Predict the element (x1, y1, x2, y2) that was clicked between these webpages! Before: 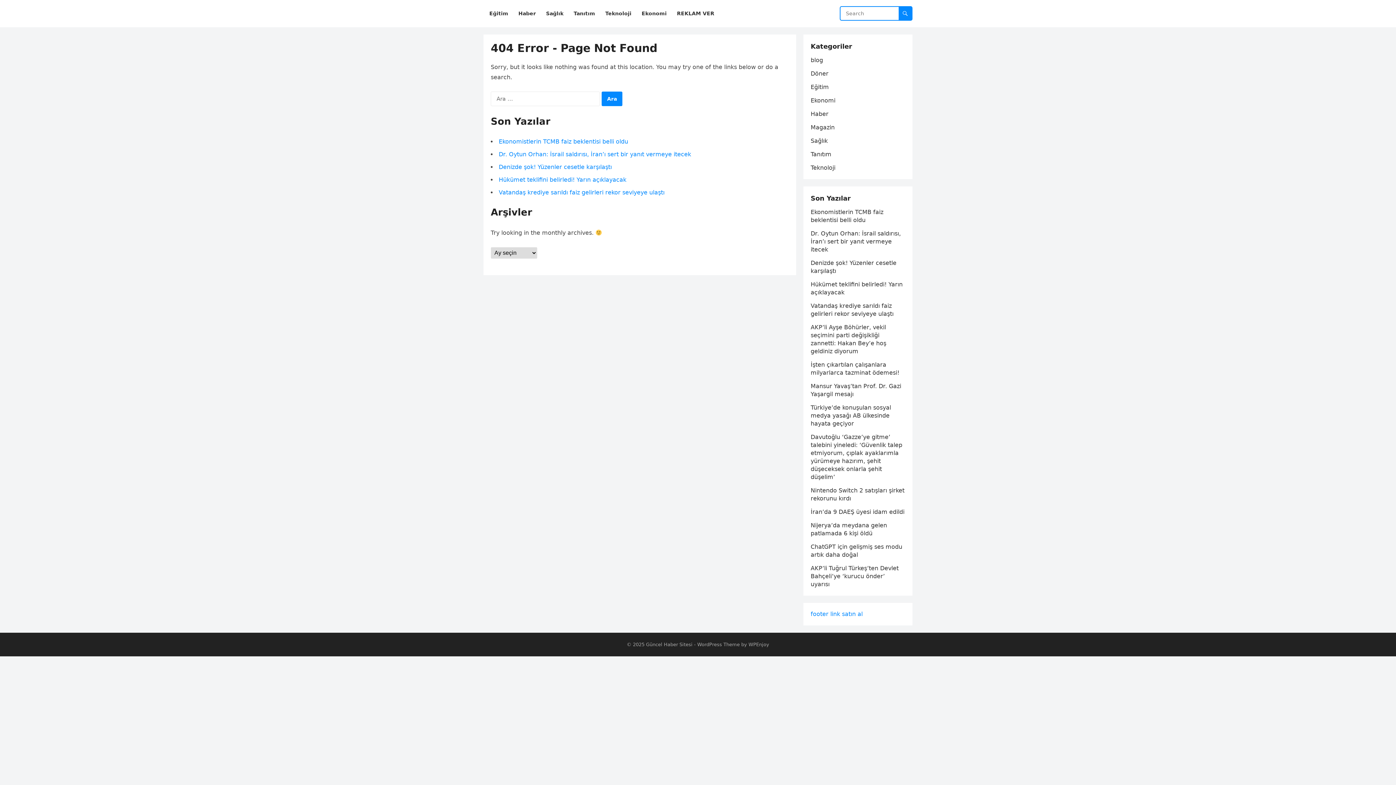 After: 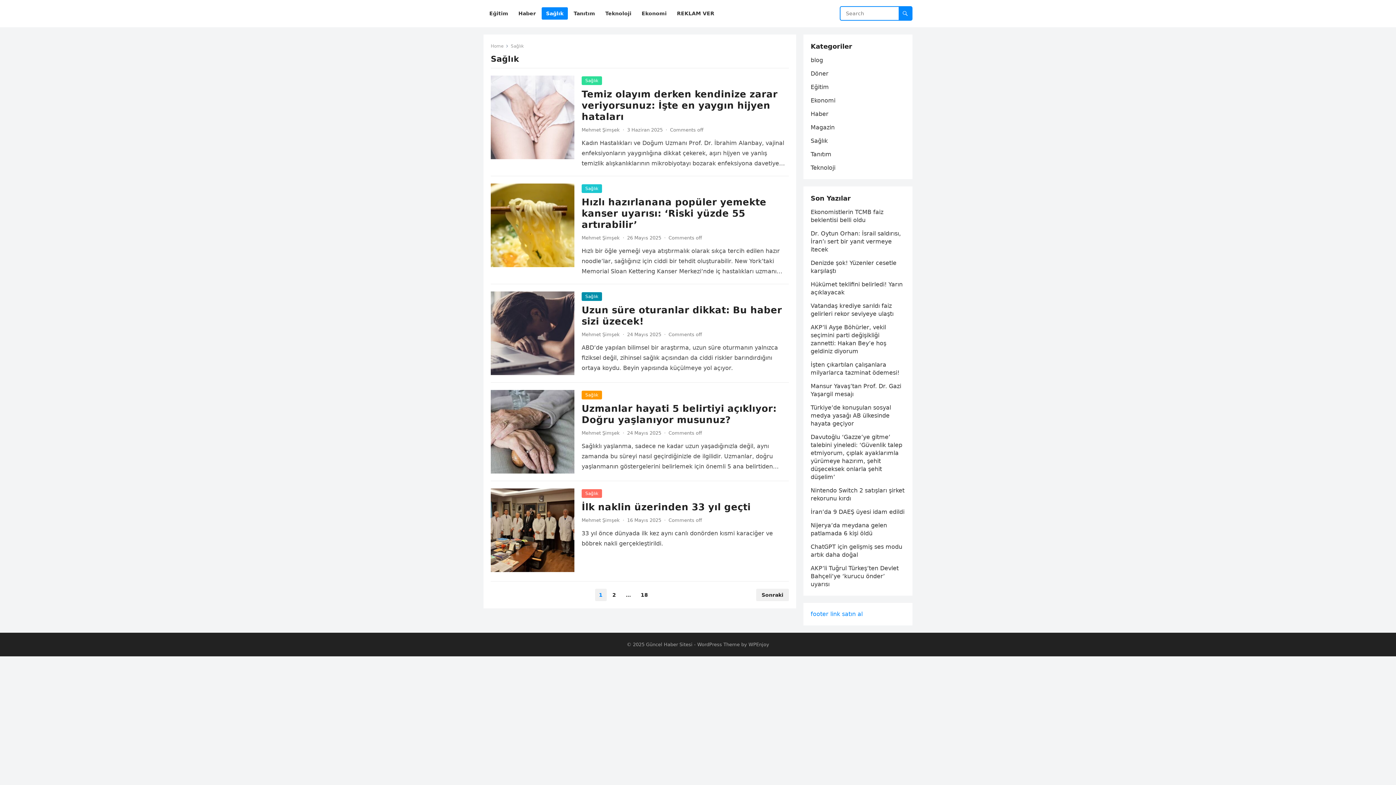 Action: label: Sağlık bbox: (541, 0, 568, 27)